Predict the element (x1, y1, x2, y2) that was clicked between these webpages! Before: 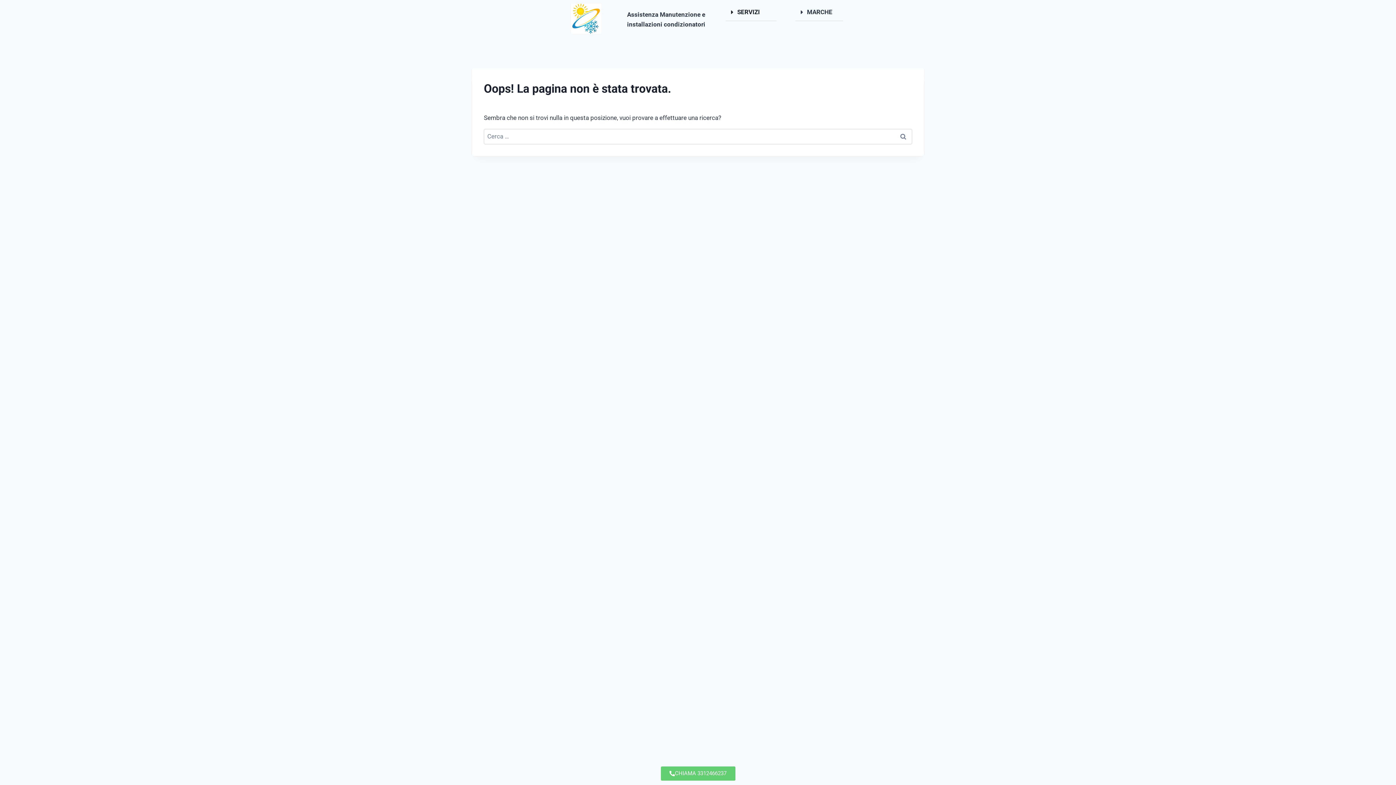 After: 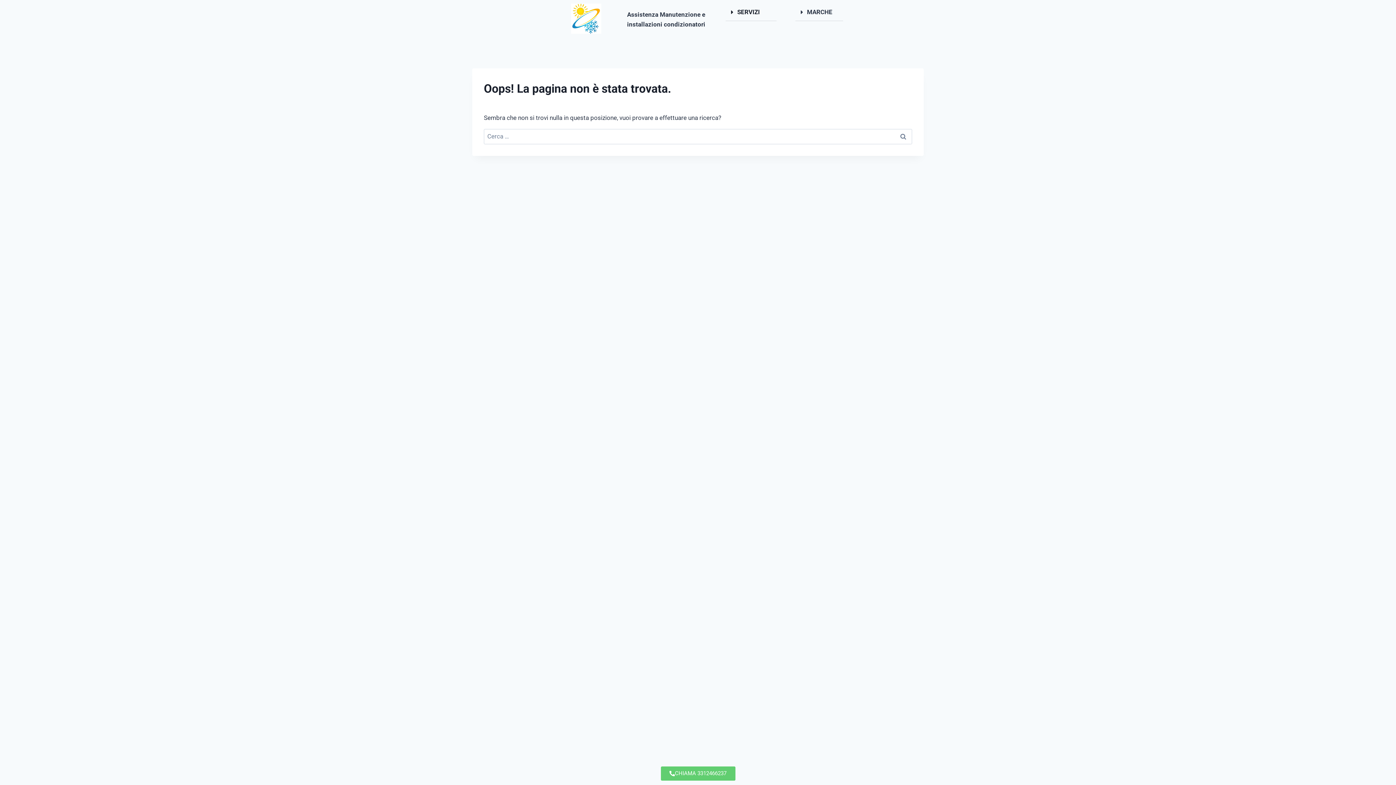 Action: bbox: (795, 3, 843, 21) label: MARCHE